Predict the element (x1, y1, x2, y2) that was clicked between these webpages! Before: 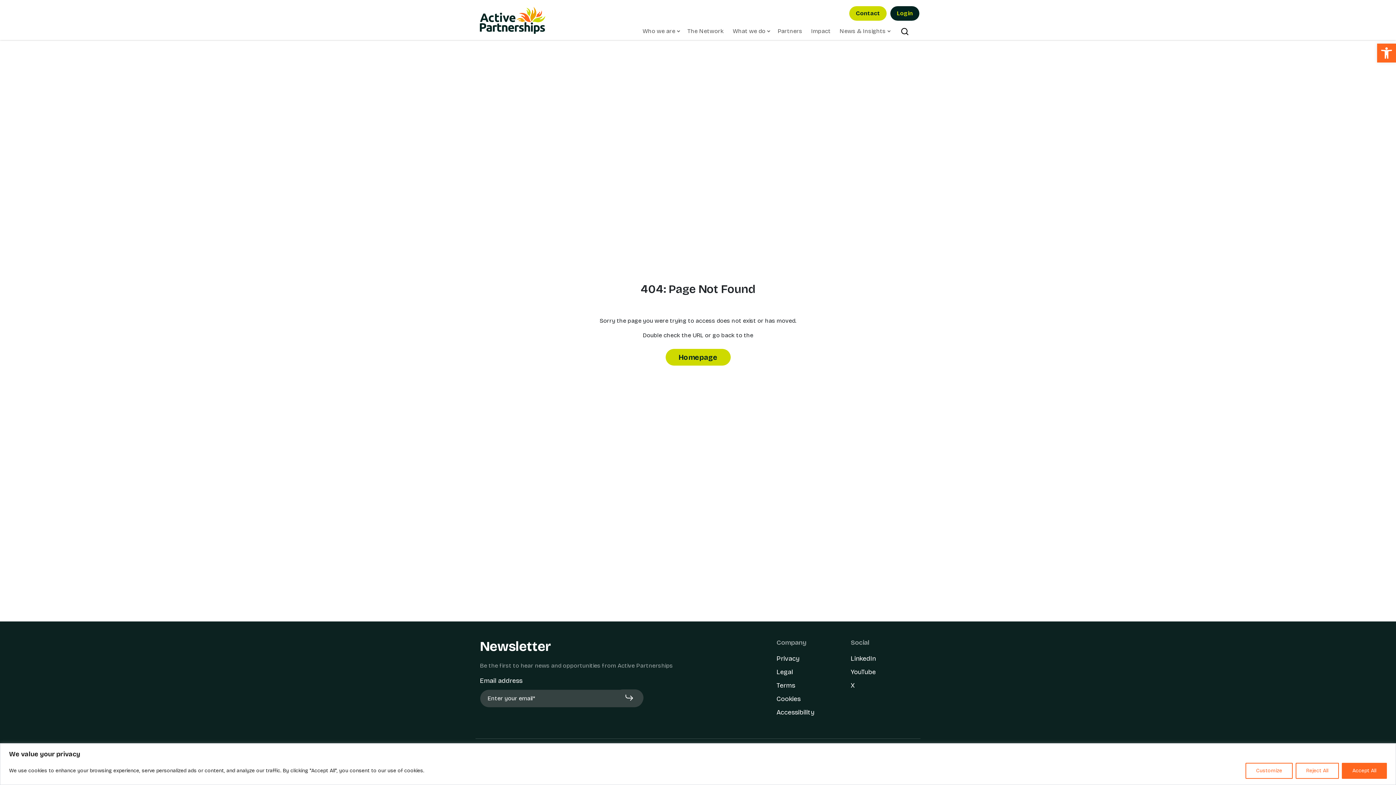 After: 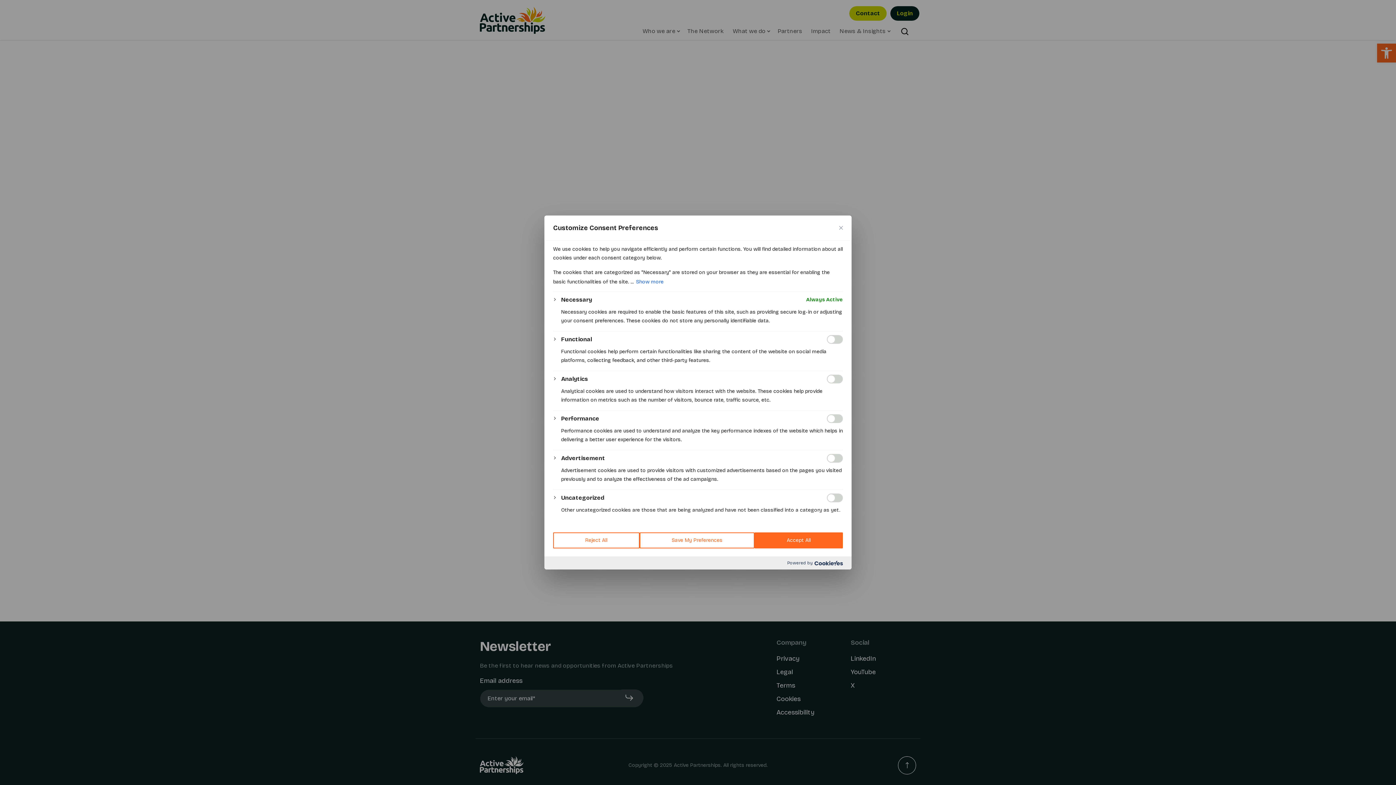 Action: label: Customize bbox: (1245, 763, 1293, 779)